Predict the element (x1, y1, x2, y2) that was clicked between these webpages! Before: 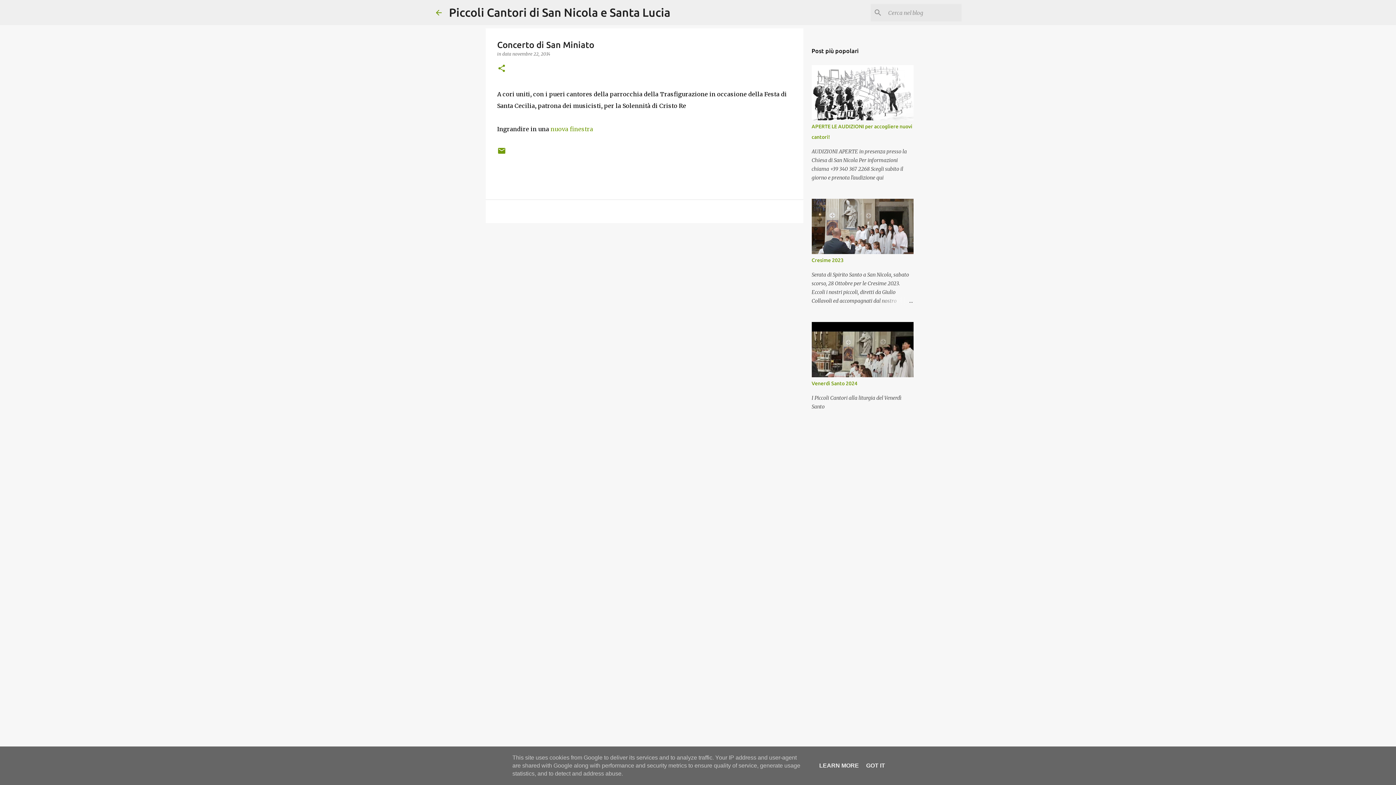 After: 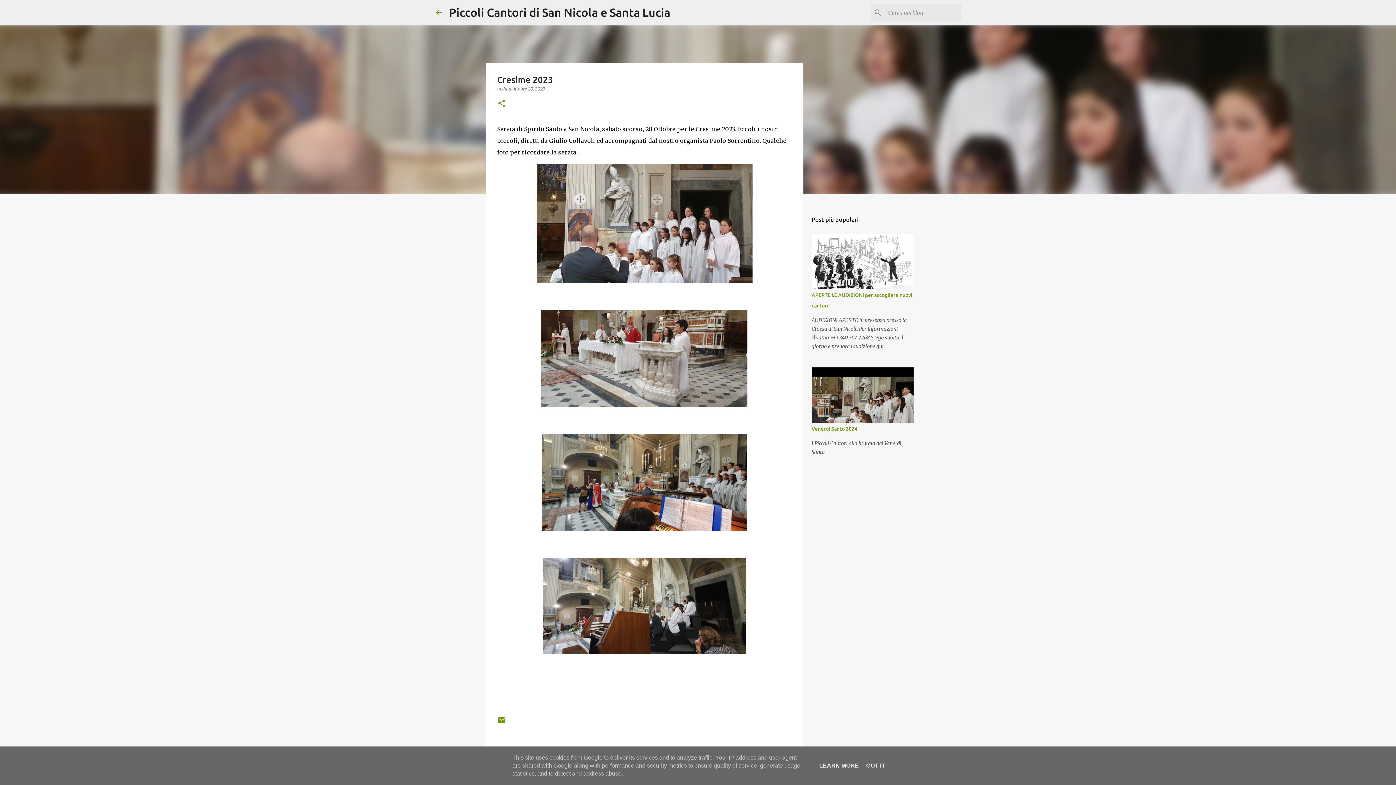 Action: bbox: (878, 296, 913, 305)